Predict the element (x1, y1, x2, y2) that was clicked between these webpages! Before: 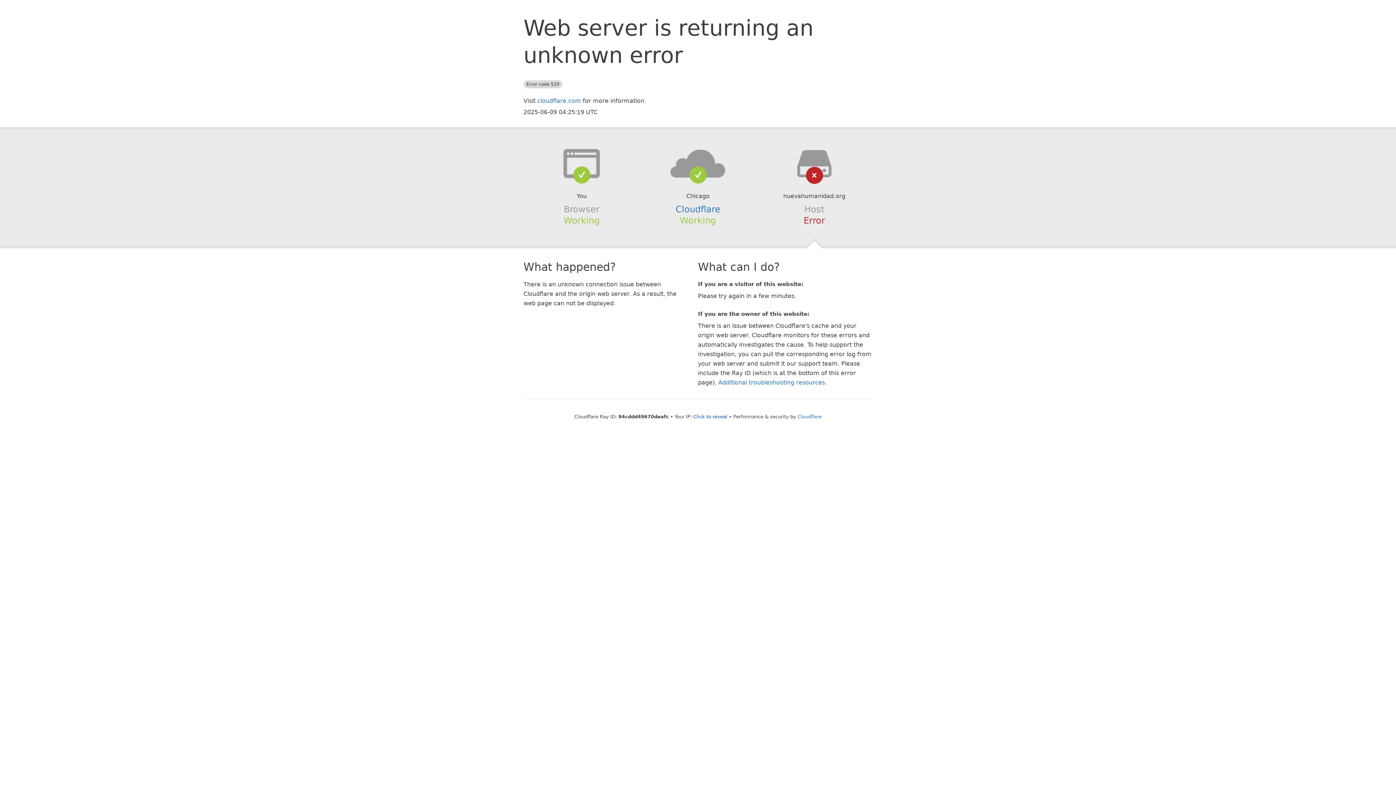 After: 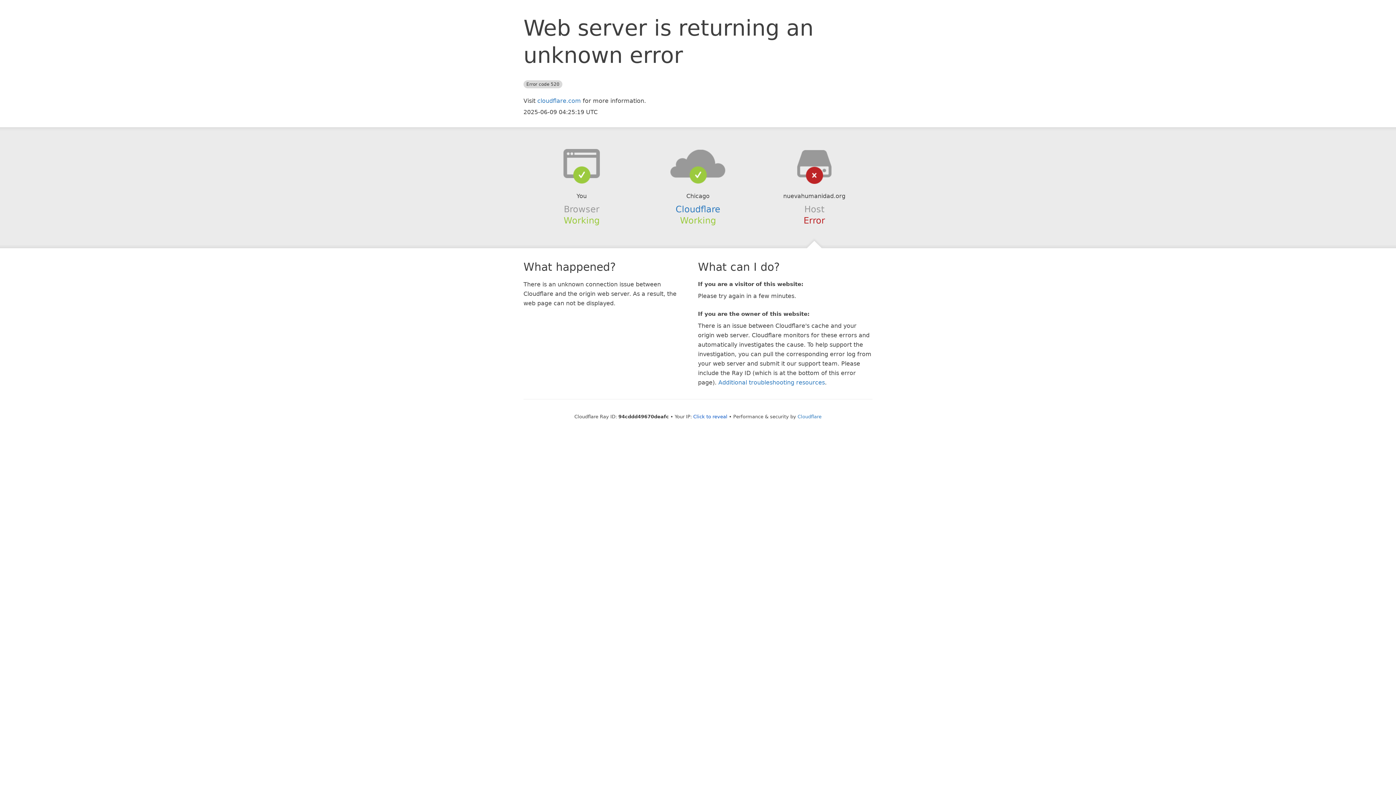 Action: bbox: (639, 148, 756, 178)